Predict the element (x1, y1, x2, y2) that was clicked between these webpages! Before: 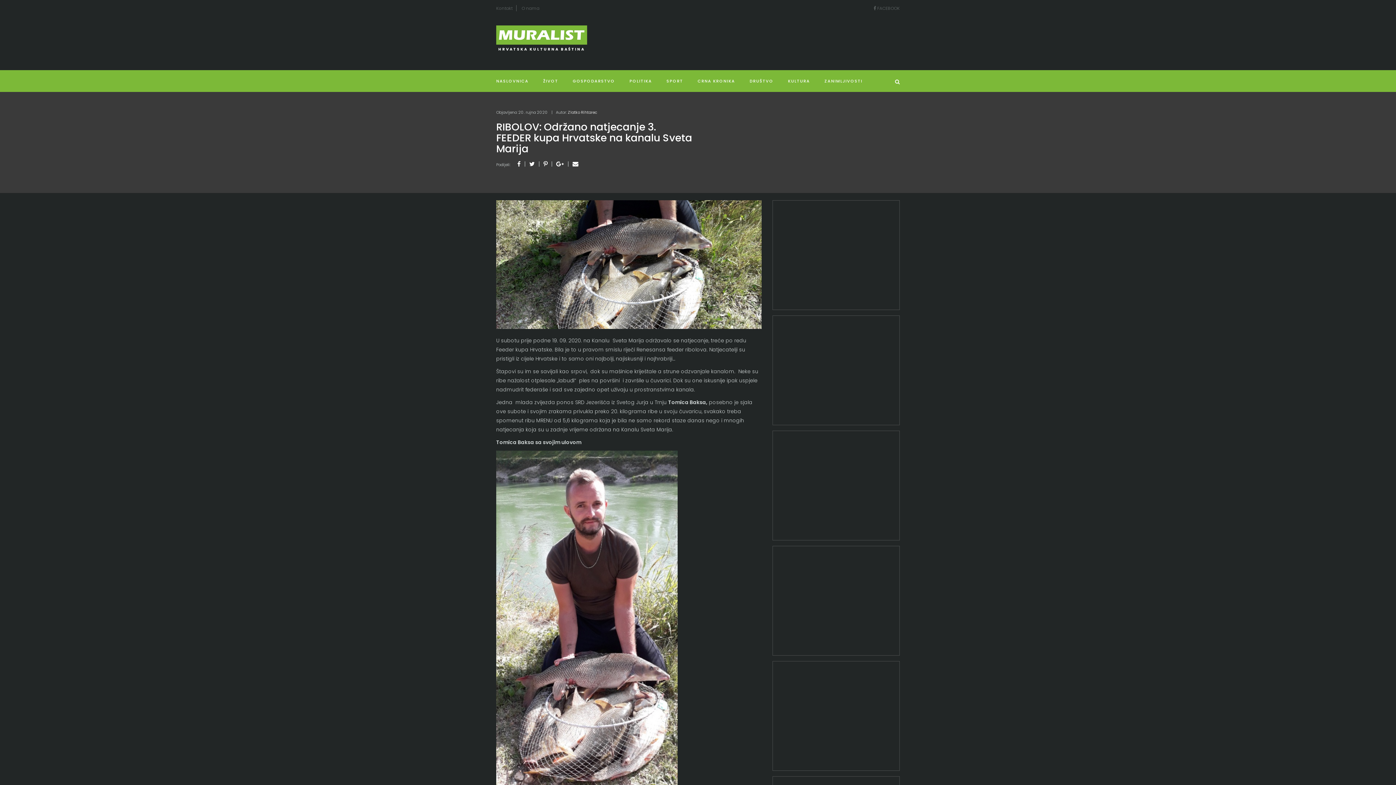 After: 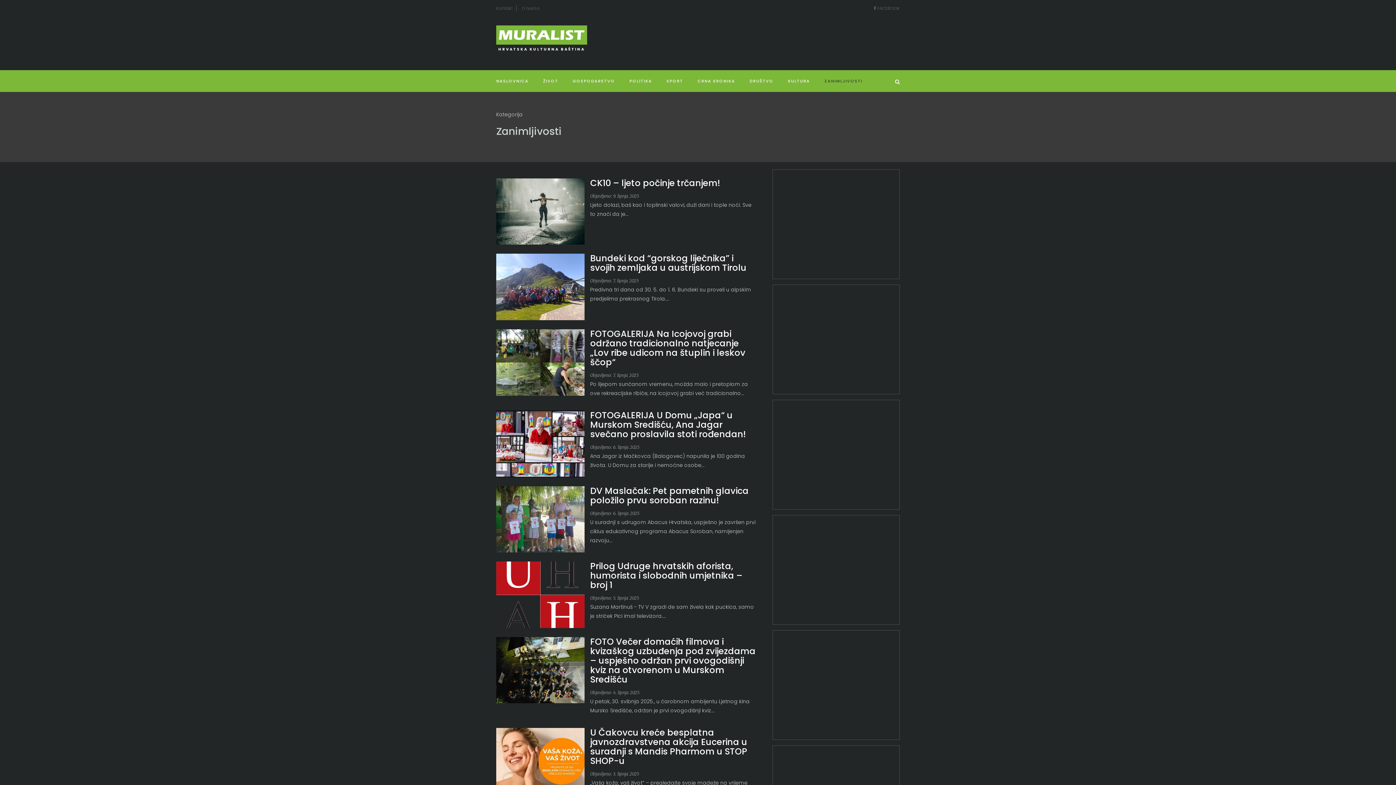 Action: bbox: (824, 70, 877, 92) label: ZANIMLJIVOSTI